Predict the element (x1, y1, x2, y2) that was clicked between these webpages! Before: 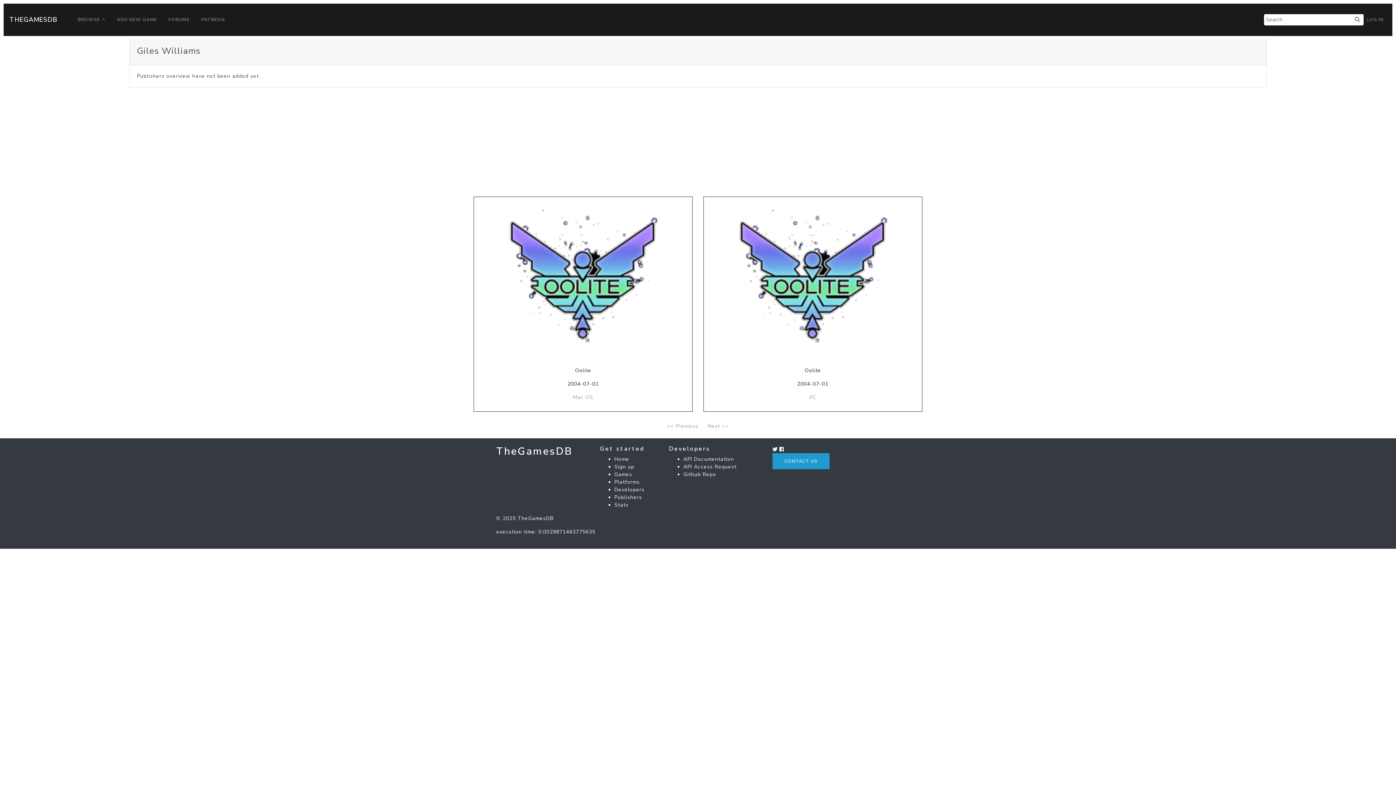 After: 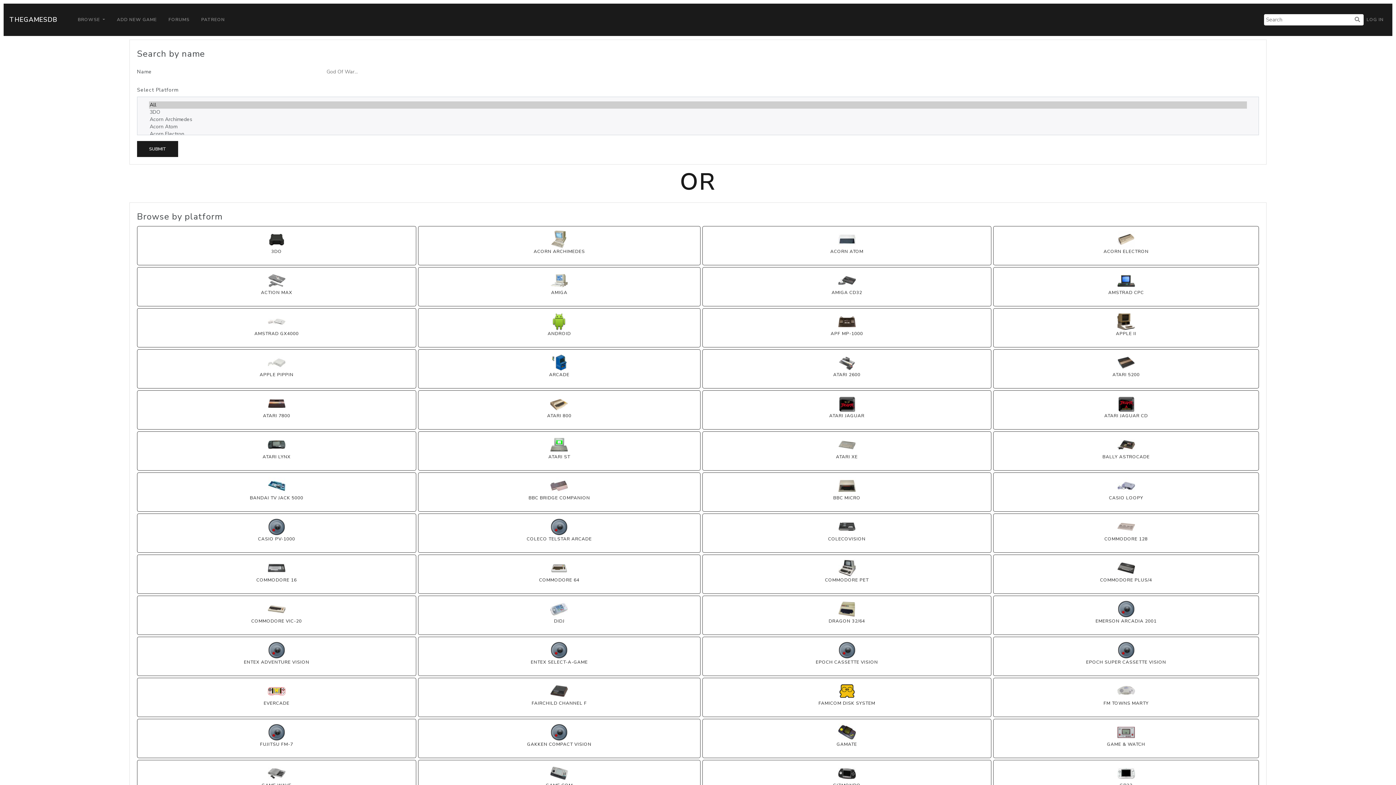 Action: label: Games bbox: (614, 471, 632, 478)